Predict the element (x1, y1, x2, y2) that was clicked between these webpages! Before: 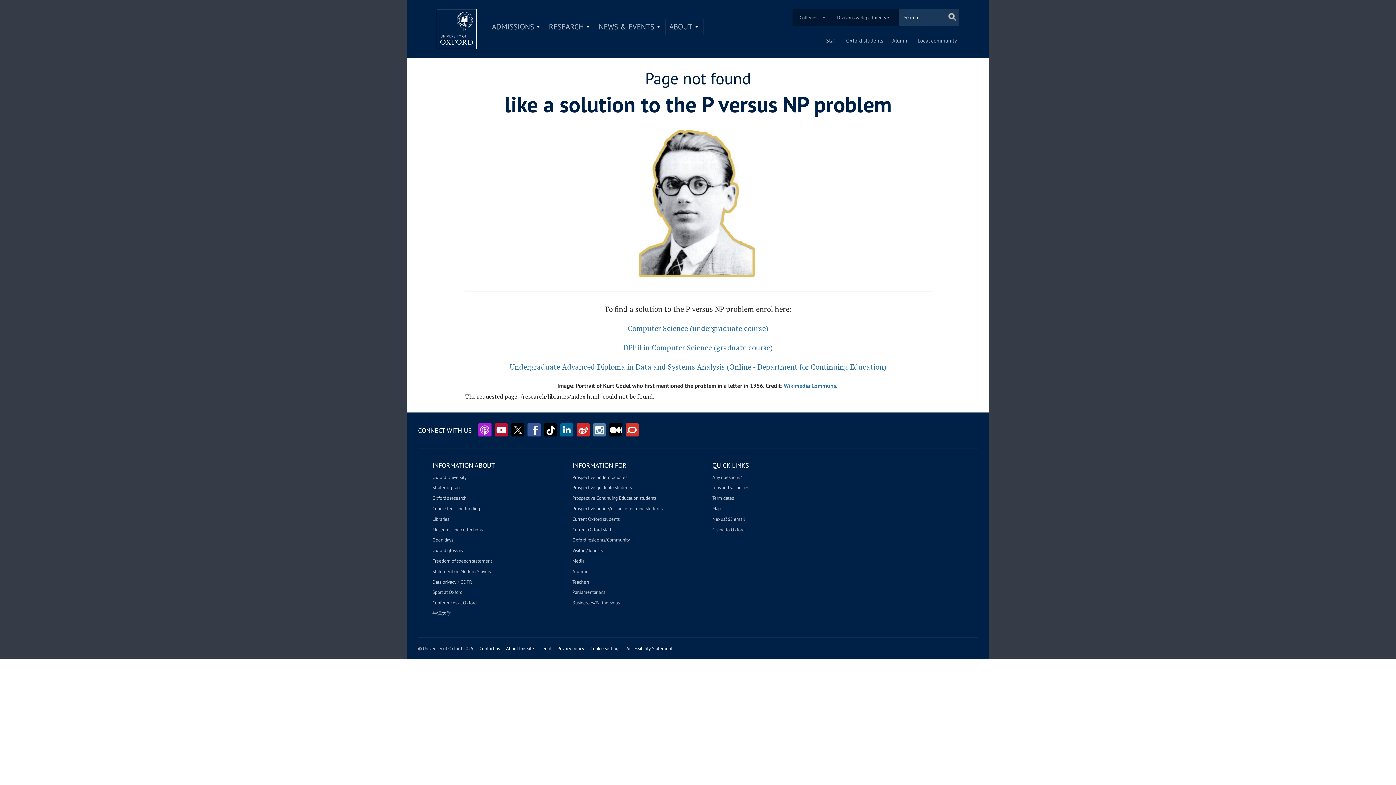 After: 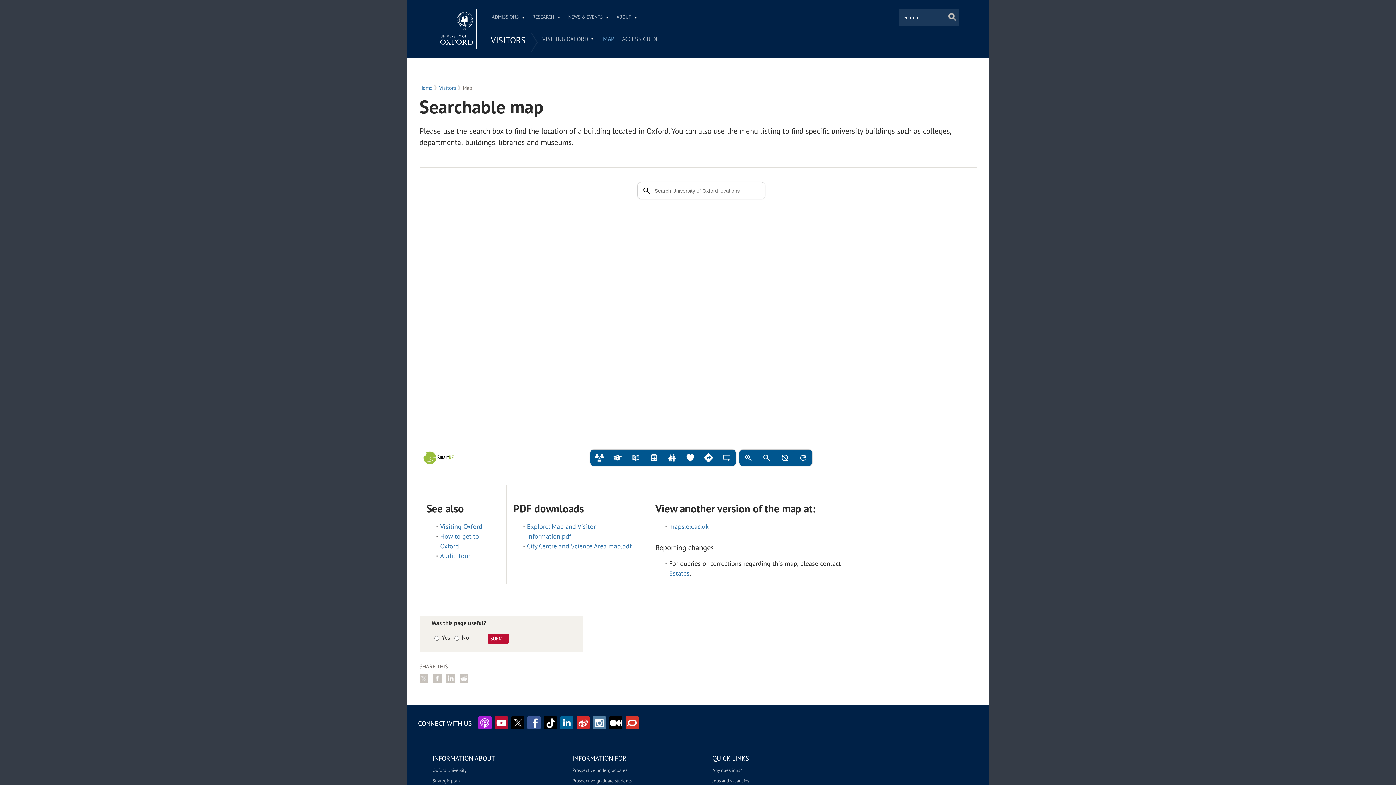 Action: label: Map bbox: (712, 506, 720, 511)